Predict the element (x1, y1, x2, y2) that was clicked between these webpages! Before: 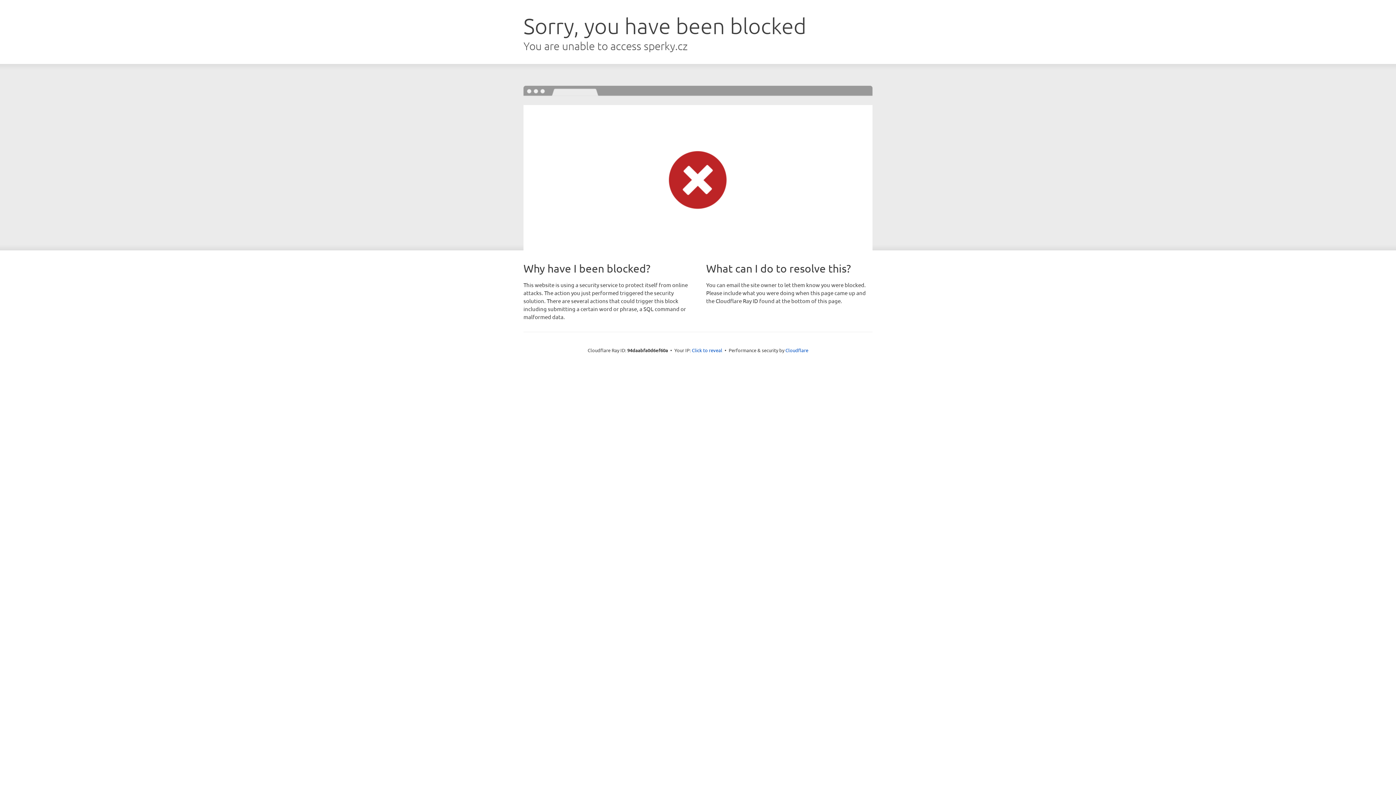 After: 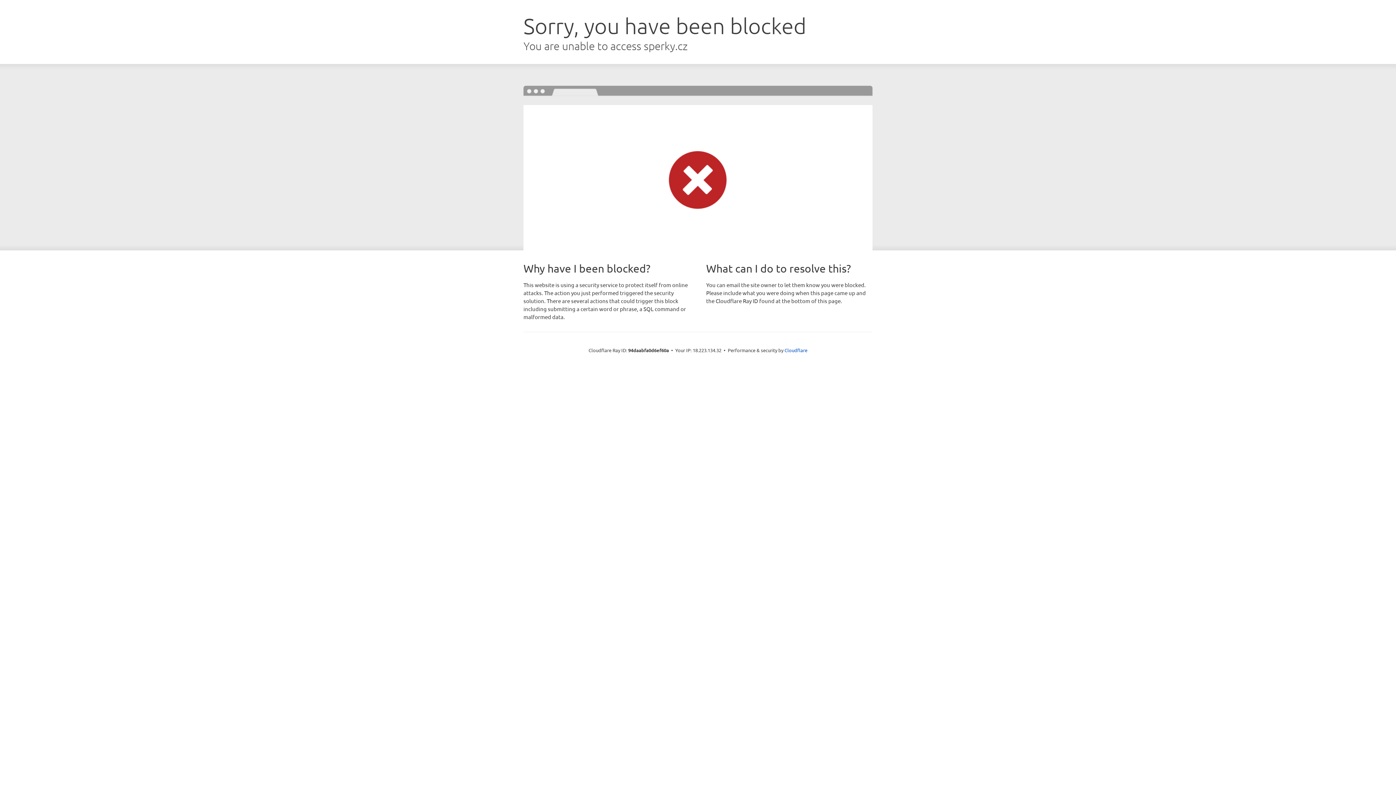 Action: bbox: (692, 346, 722, 353) label: Click to reveal